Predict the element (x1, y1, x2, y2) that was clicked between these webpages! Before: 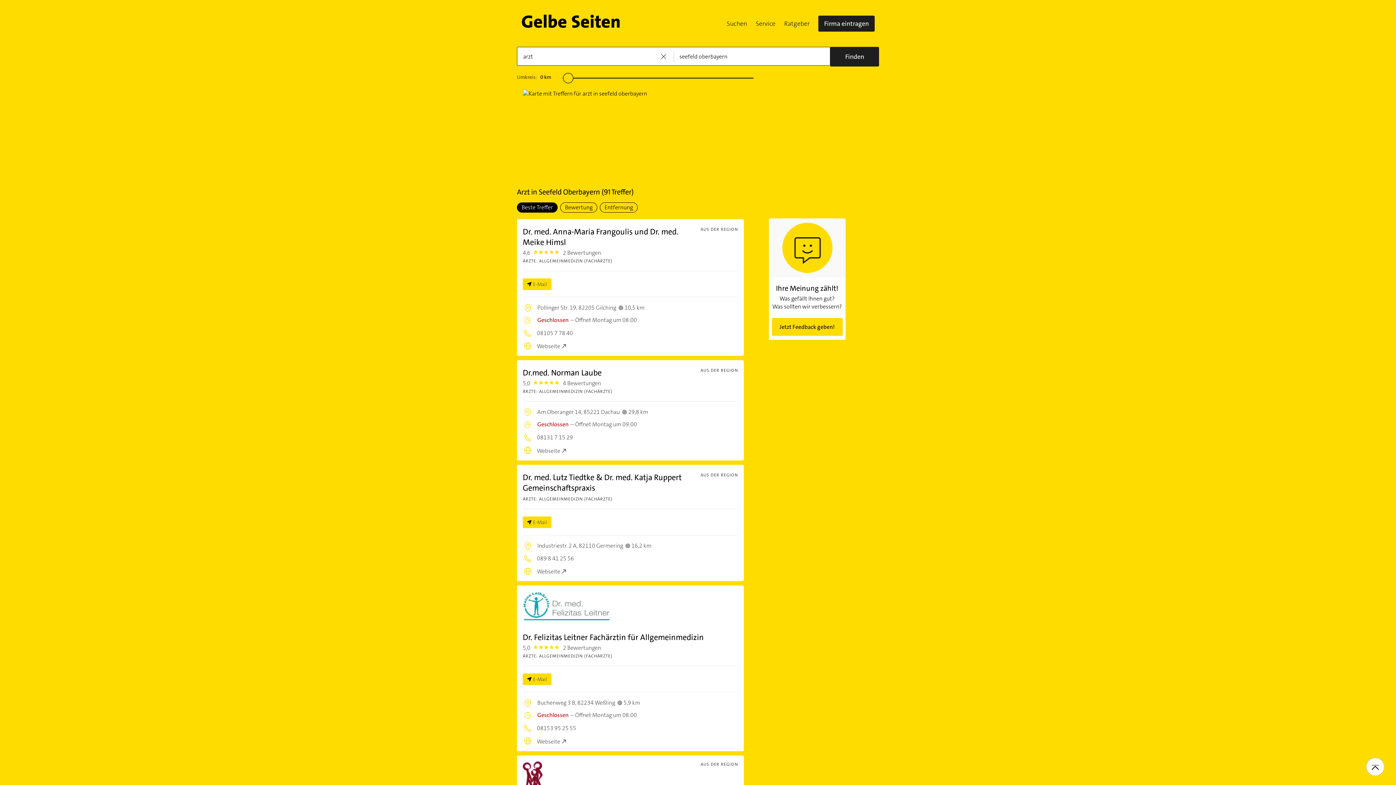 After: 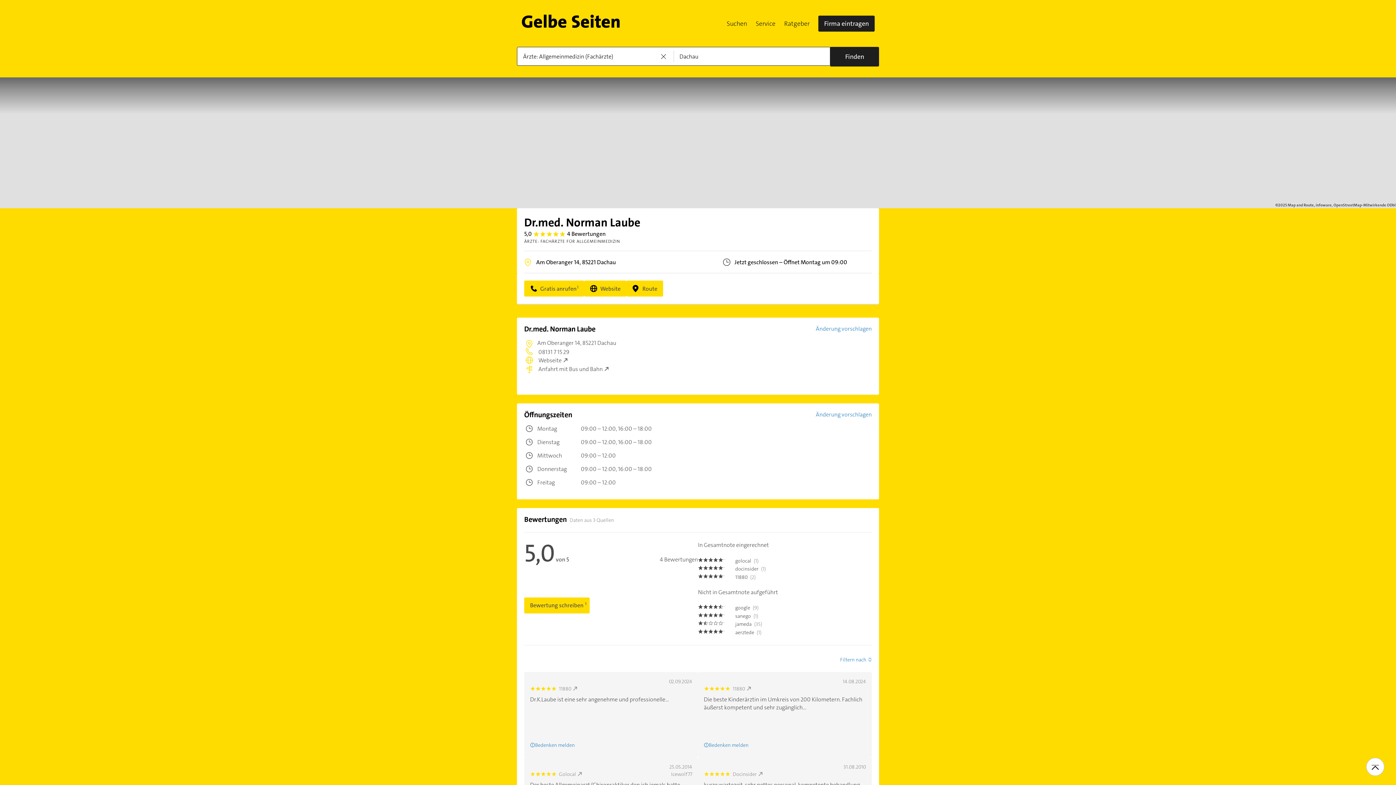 Action: bbox: (522, 367, 738, 396) label: AUS DER REGION

Dr.med. Norman Laube
5,0 
5.0
 4 Bewertungen

ÄRZTE: ALLGEMEINMEDIZIN (FACHÄRZTE)